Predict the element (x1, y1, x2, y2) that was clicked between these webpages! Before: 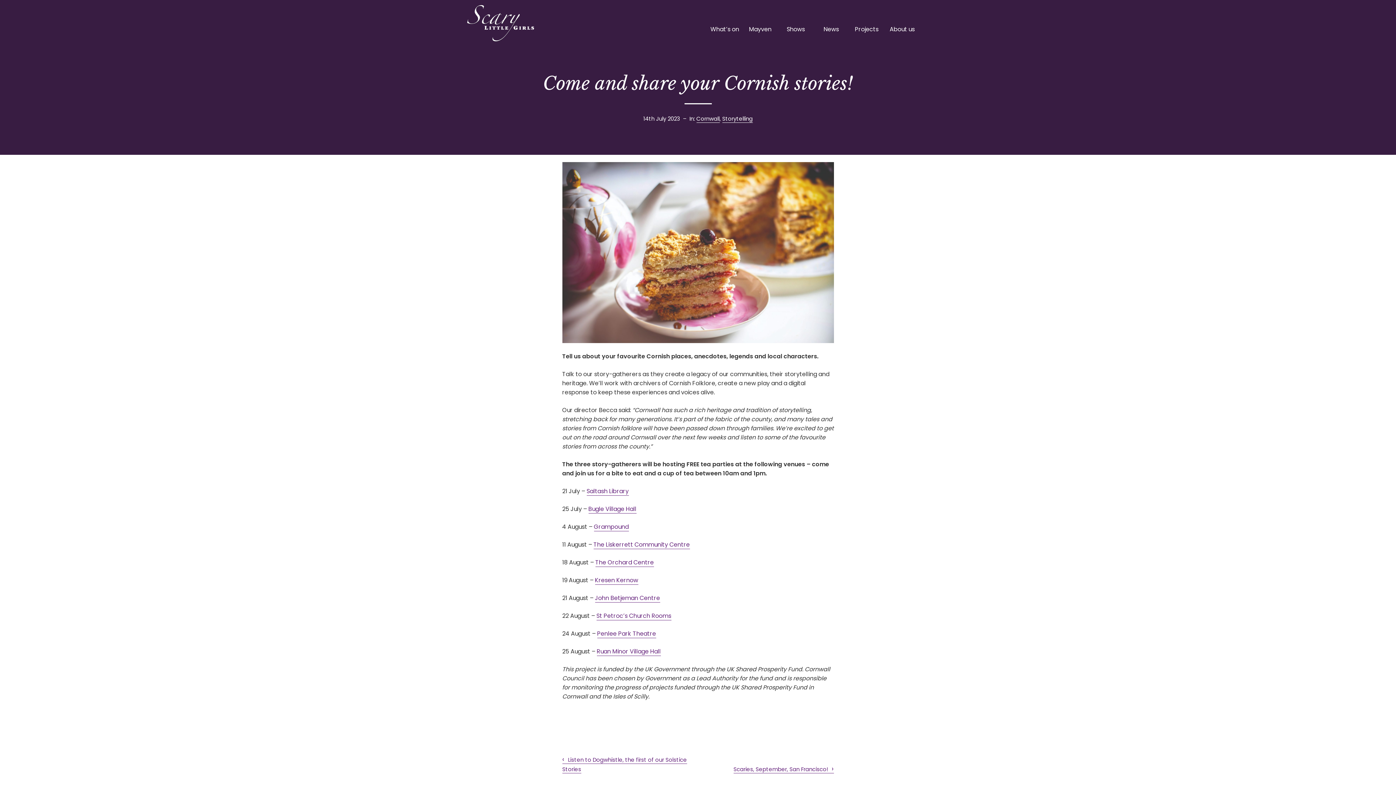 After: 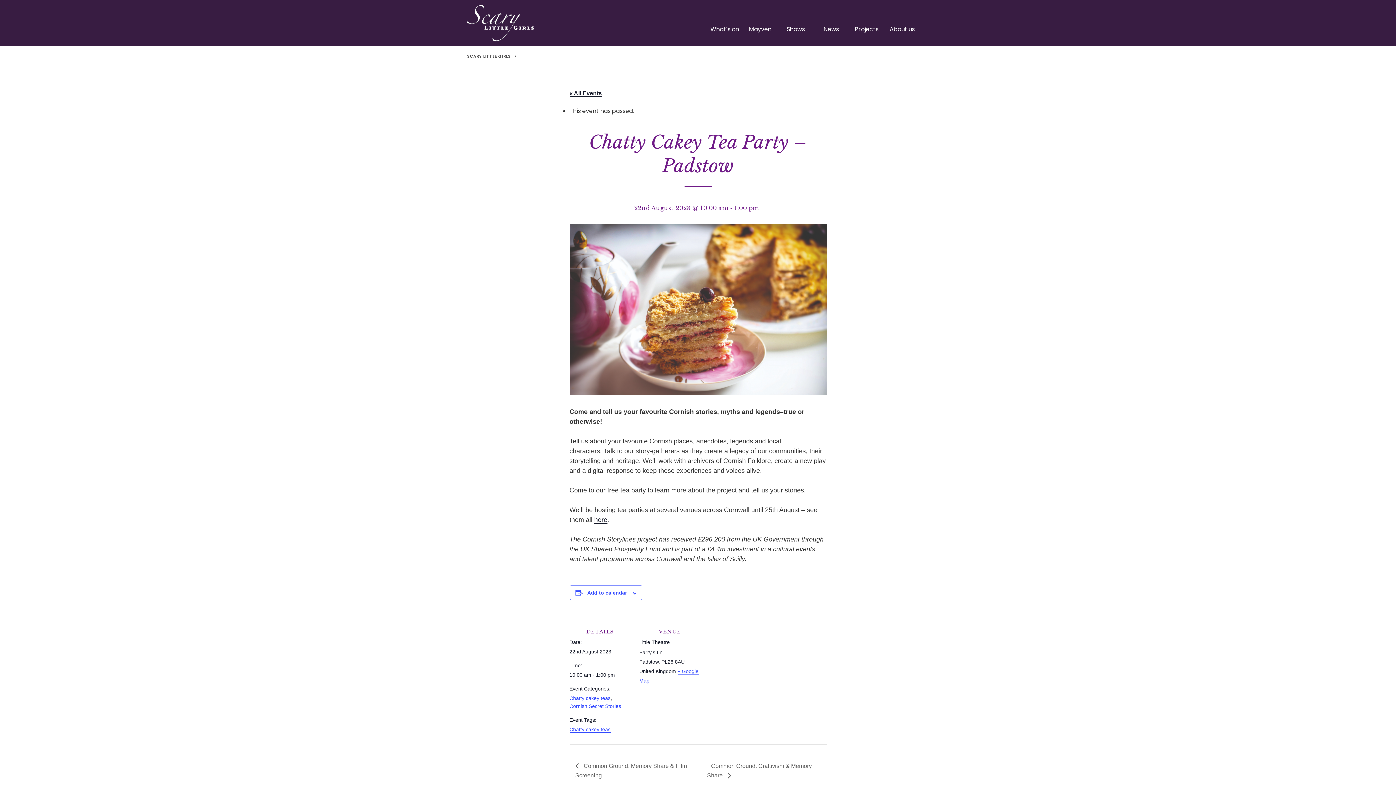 Action: bbox: (596, 611, 671, 620) label: St Petroc’s Church Rooms